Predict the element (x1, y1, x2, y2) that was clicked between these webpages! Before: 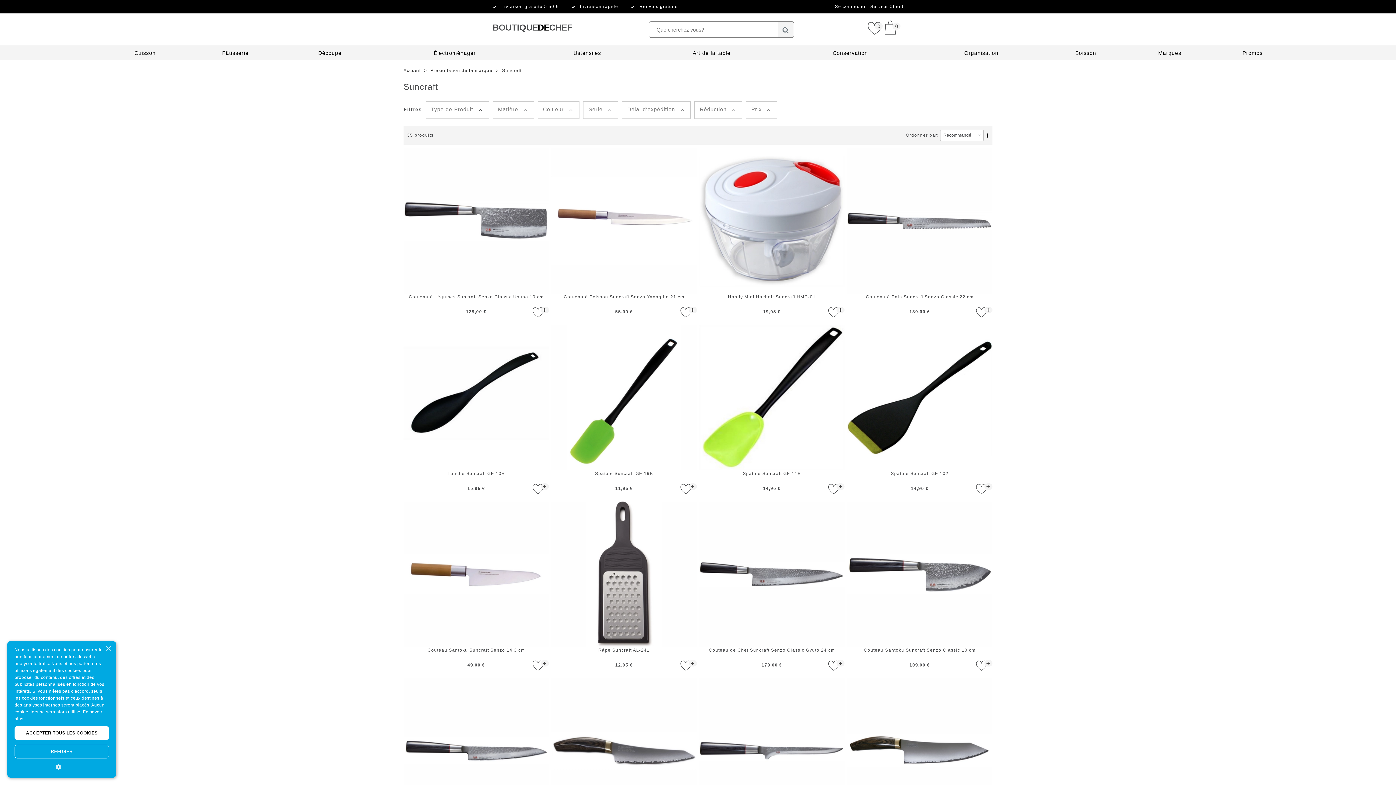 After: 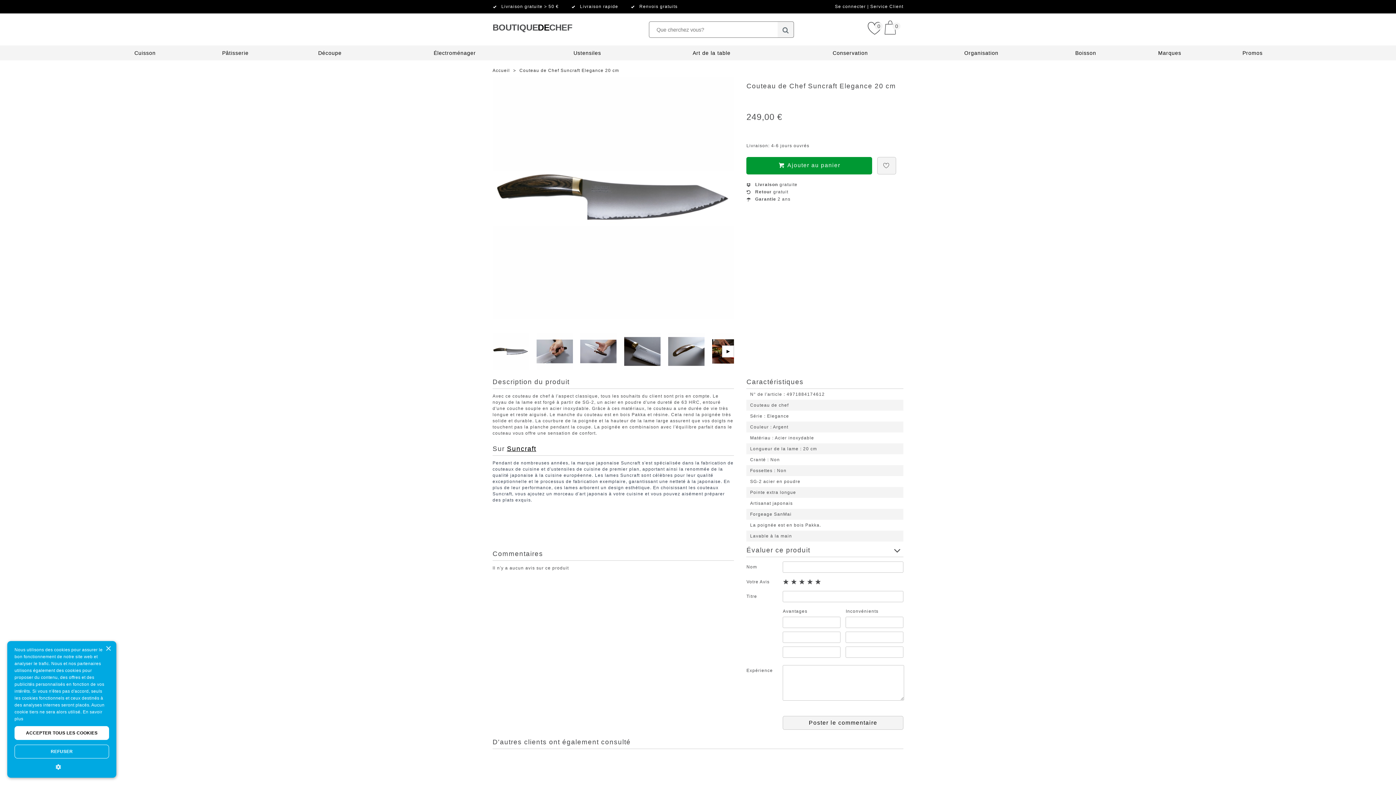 Action: label: Couteau de Chef Suncraft Elegance 20 cm
249,00 € bbox: (847, 678, 992, 848)